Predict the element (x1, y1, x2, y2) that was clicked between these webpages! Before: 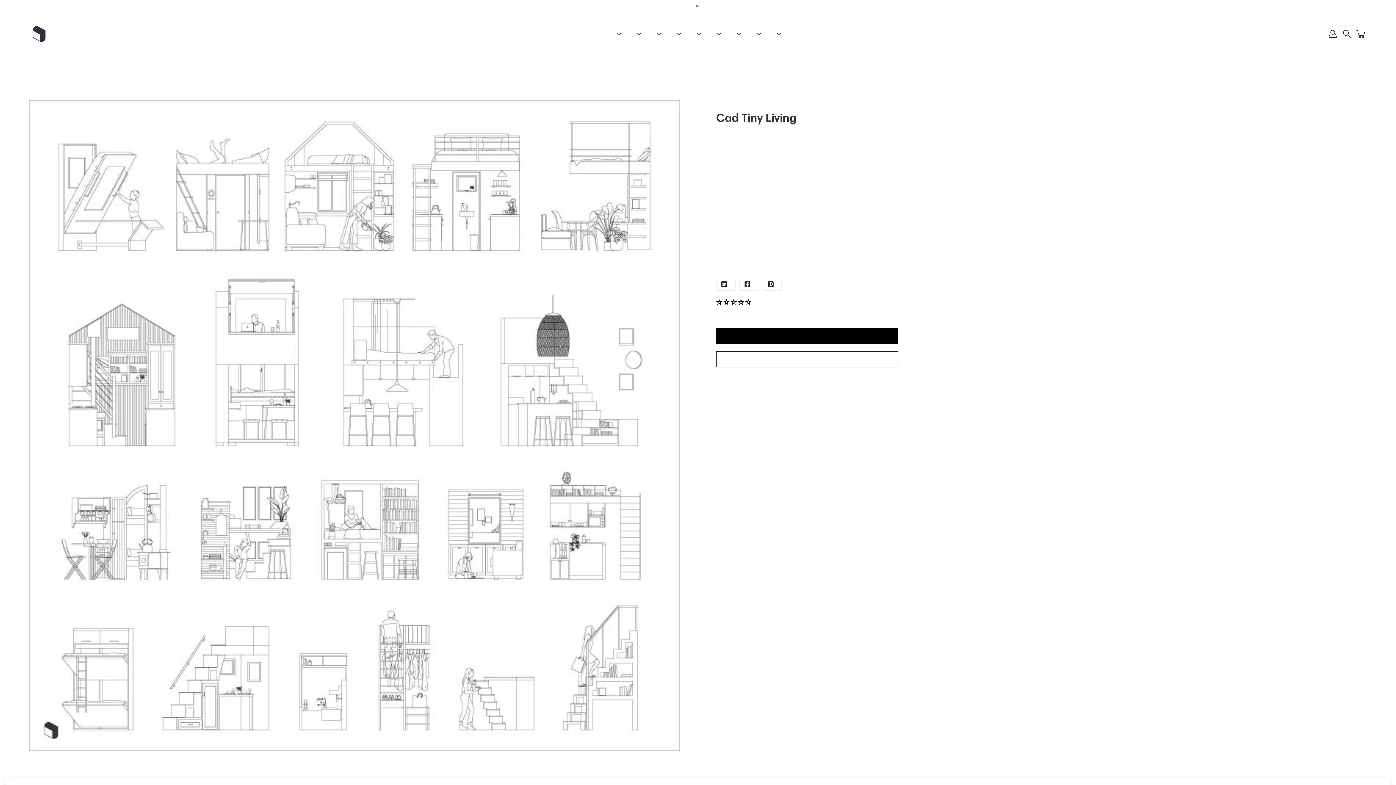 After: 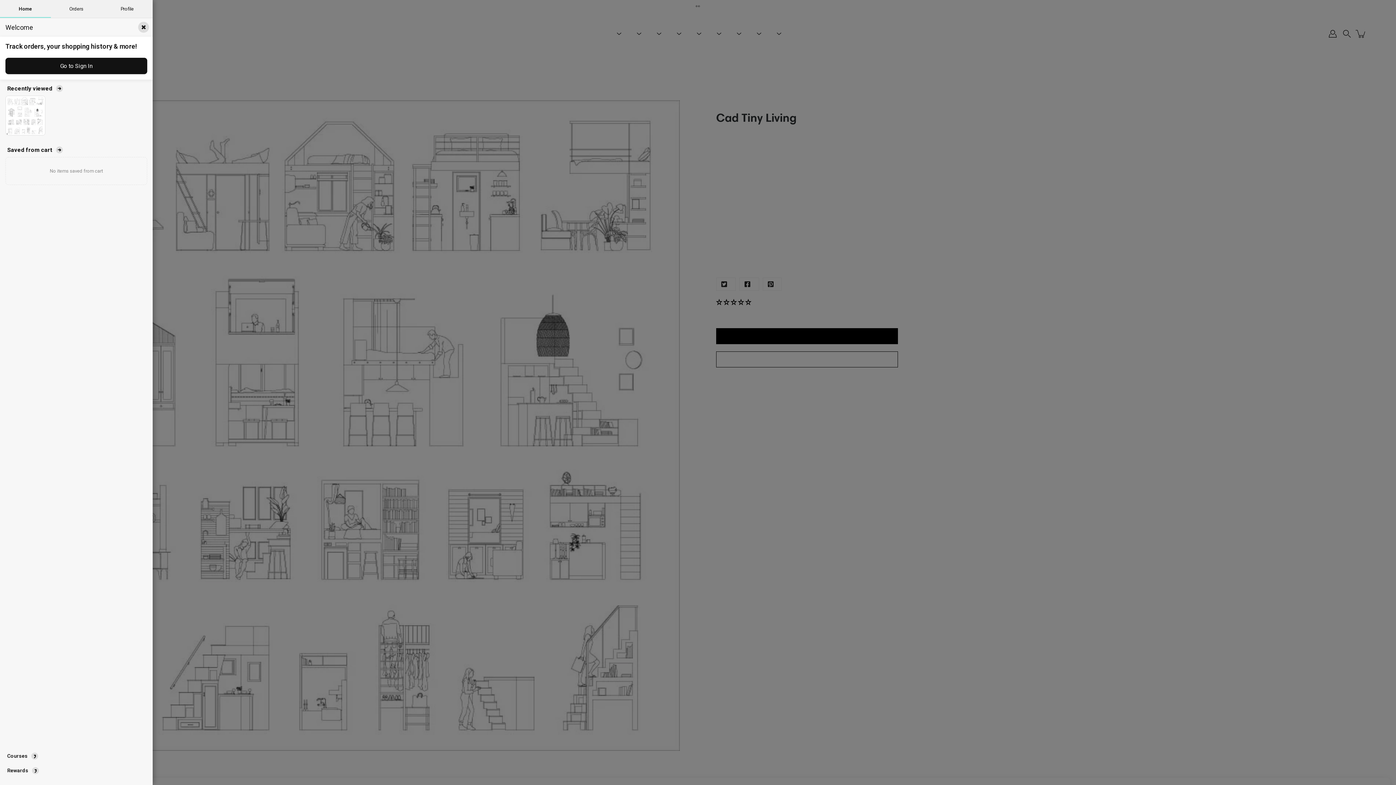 Action: bbox: (1327, 28, 1338, 39) label: Account